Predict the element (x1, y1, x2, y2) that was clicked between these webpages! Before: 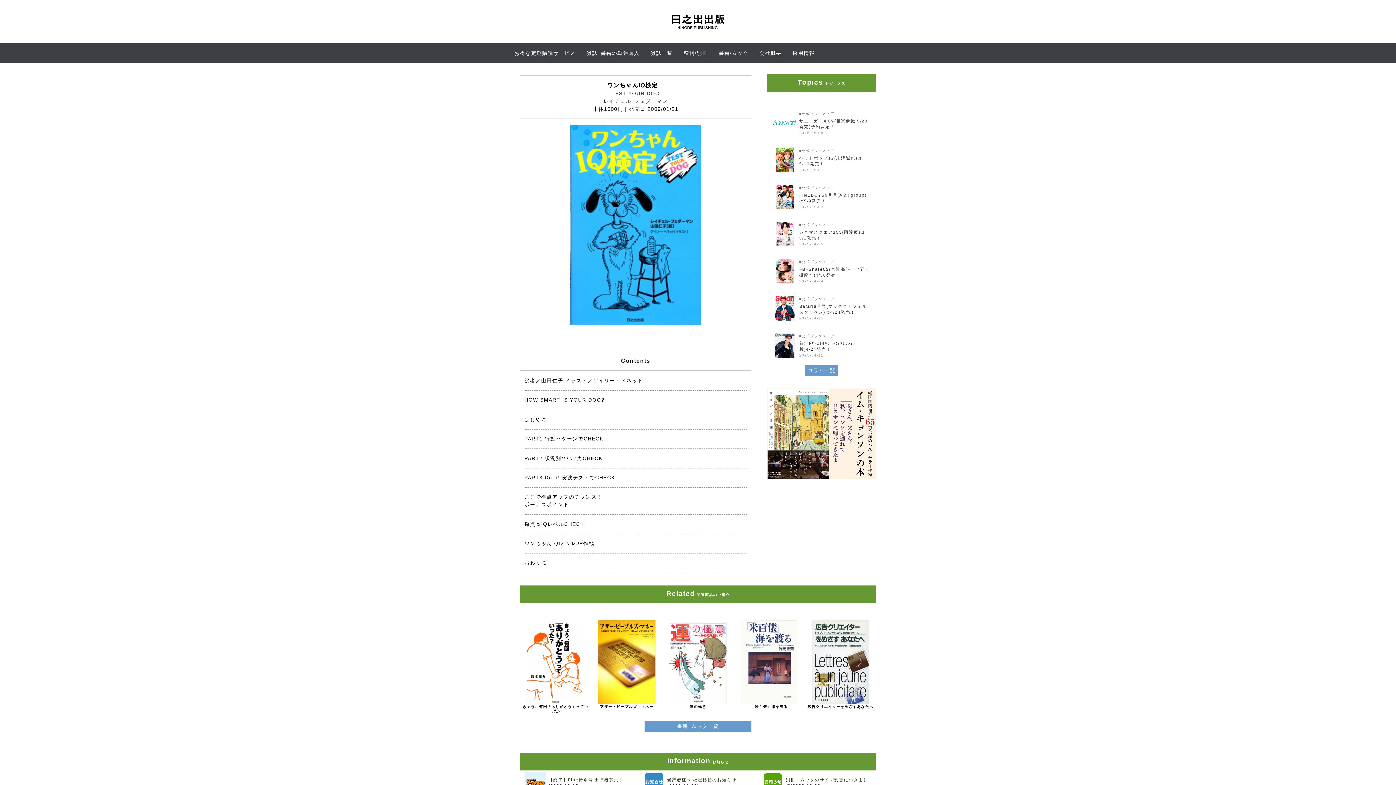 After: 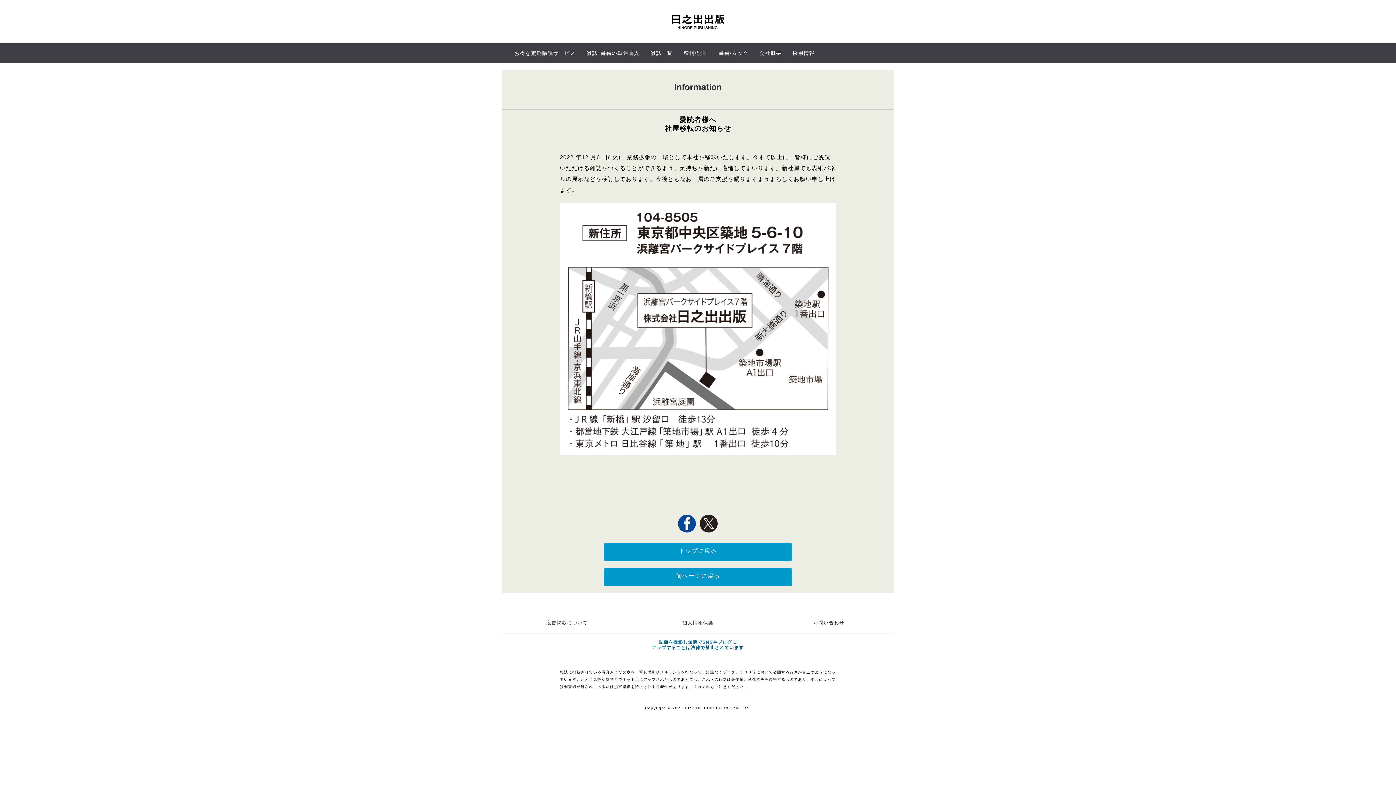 Action: bbox: (643, 771, 752, 793) label:  

愛読者様へ 社屋移転のお知らせ(2022-11-28)